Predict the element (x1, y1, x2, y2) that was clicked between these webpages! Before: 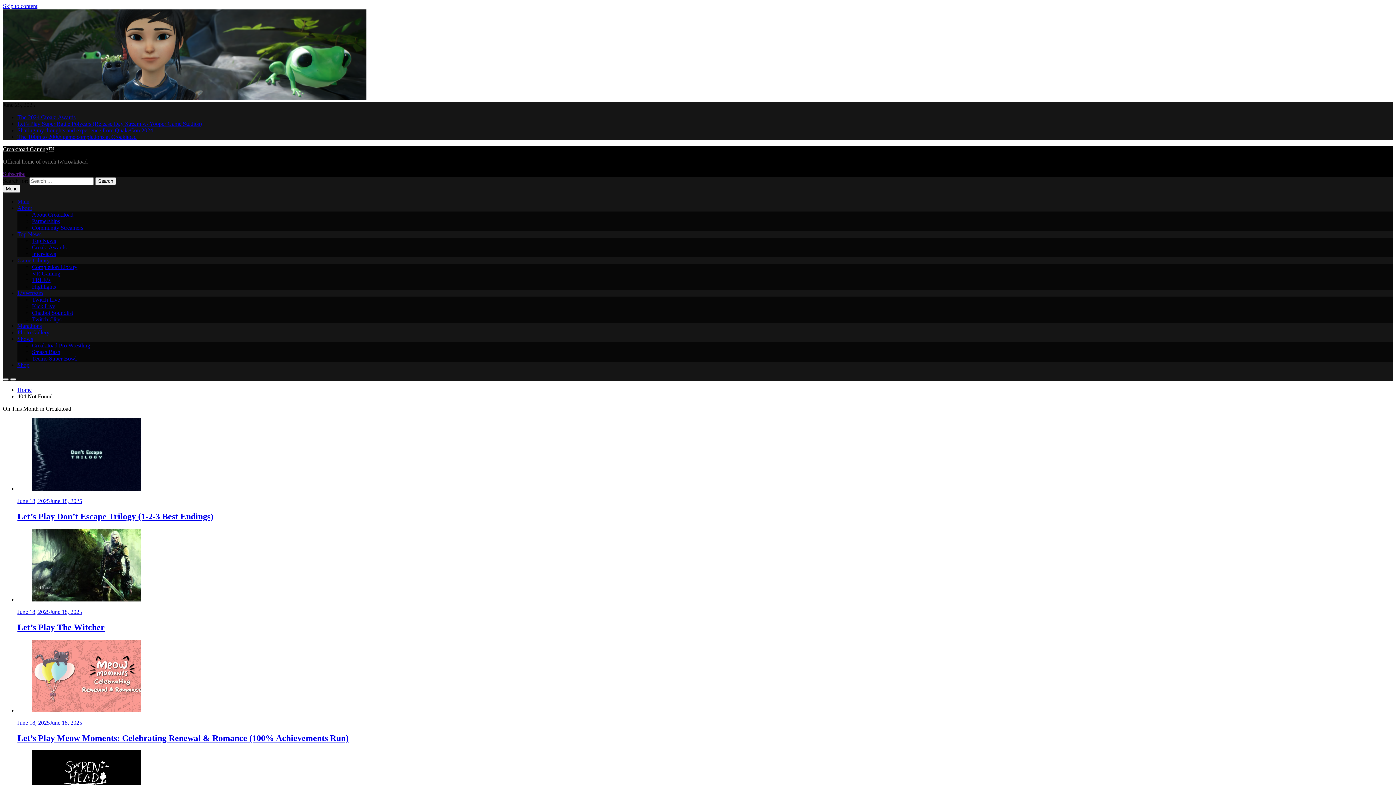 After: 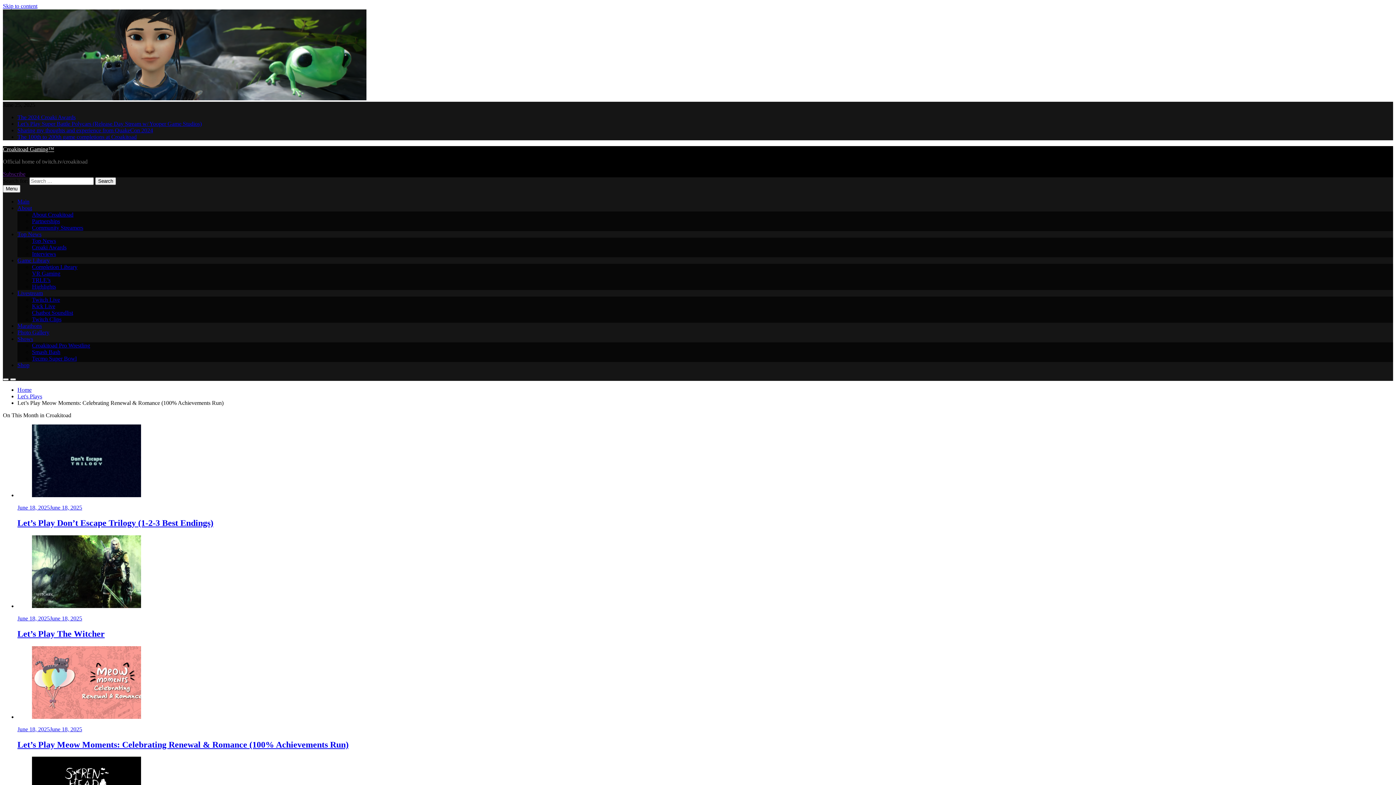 Action: bbox: (17, 733, 348, 743) label: Let’s Play Meow Moments: Celebrating Renewal & Romance (100% Achievements Run)